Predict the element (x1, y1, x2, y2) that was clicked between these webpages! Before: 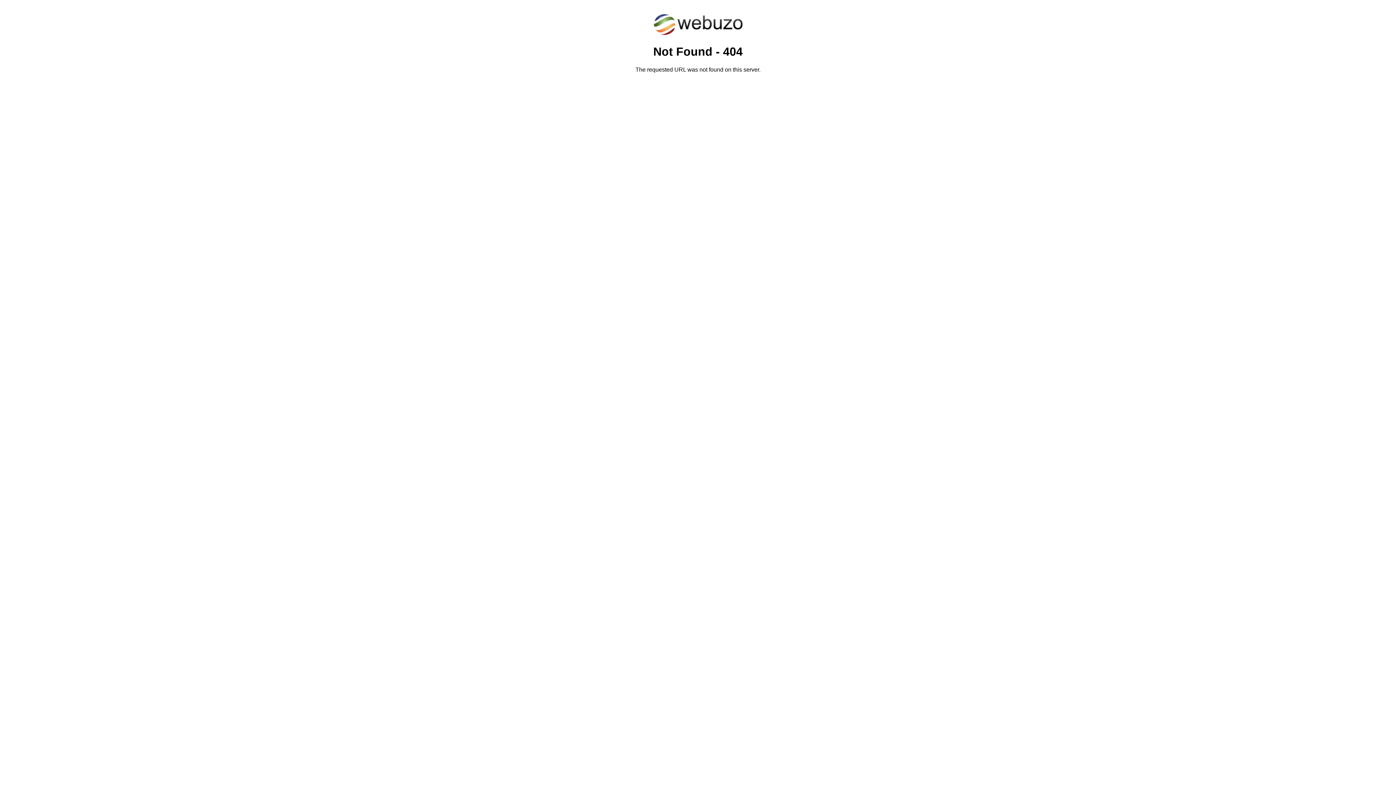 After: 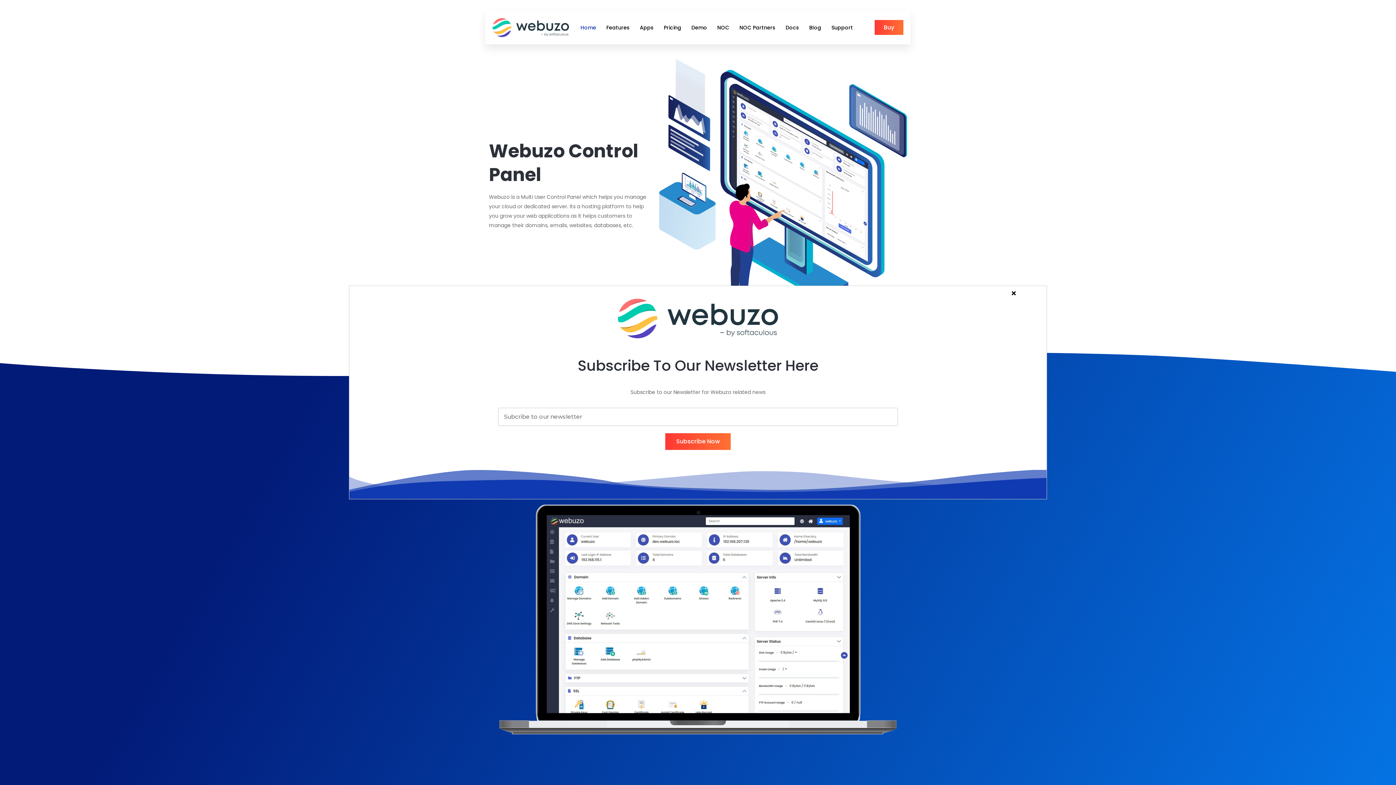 Action: bbox: (652, 30, 743, 37)